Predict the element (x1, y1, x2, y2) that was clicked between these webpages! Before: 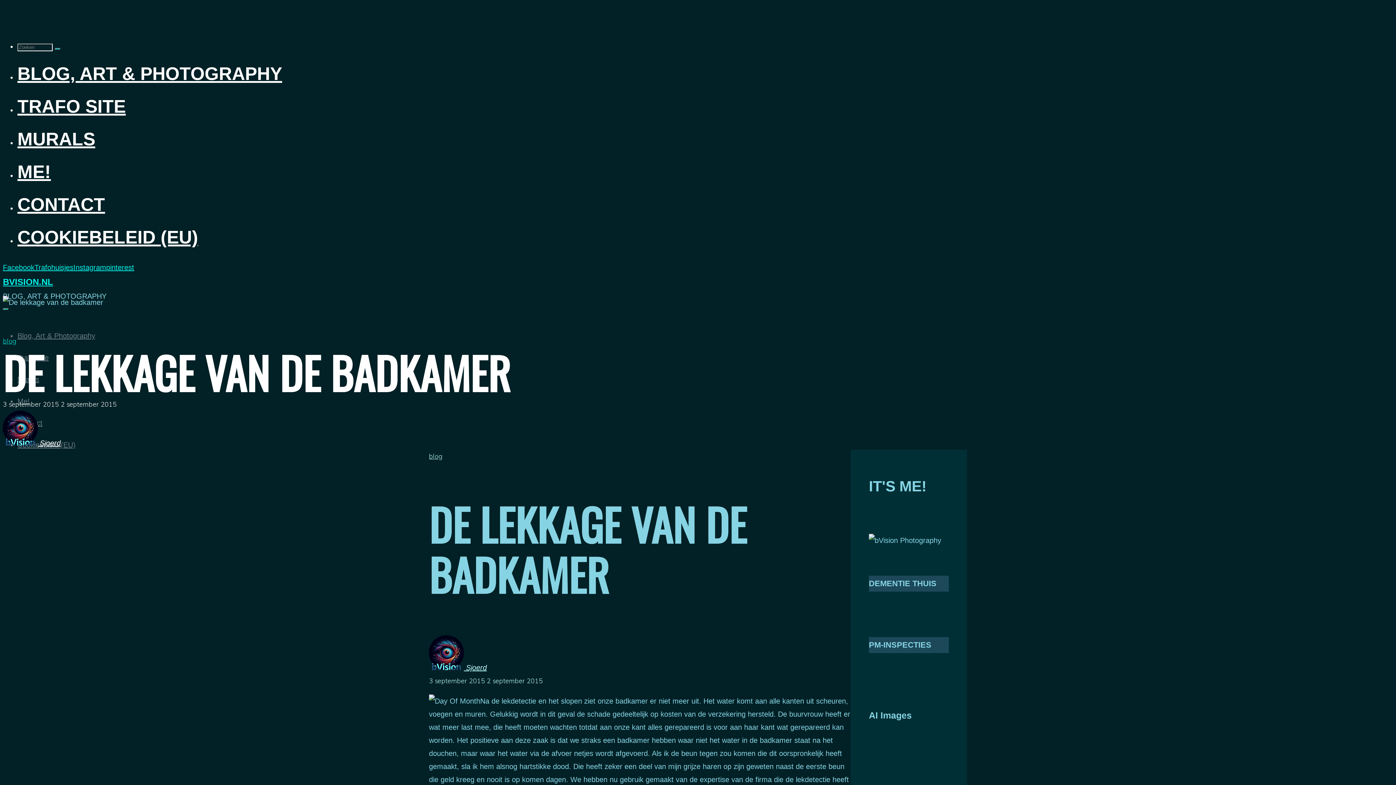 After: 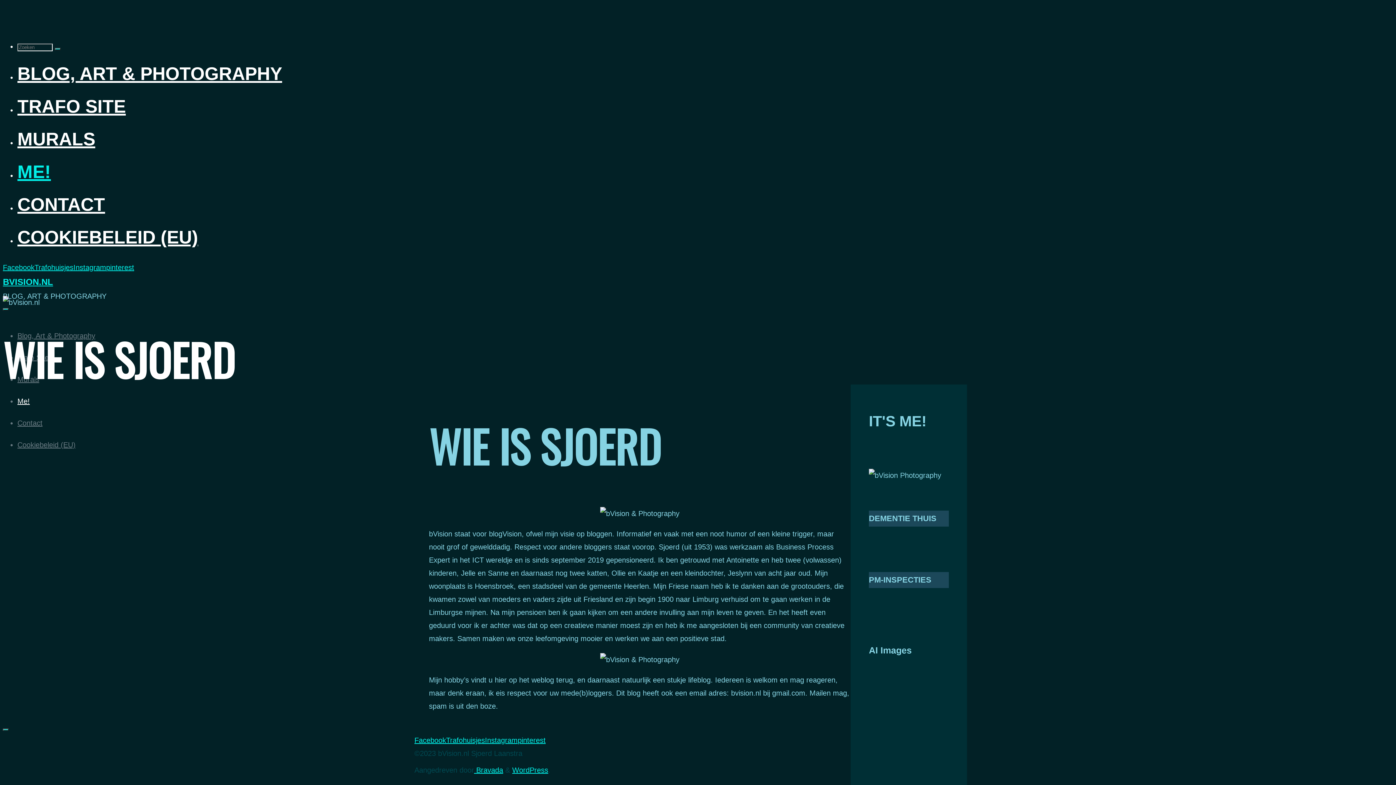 Action: bbox: (17, 161, 50, 182) label: ME!